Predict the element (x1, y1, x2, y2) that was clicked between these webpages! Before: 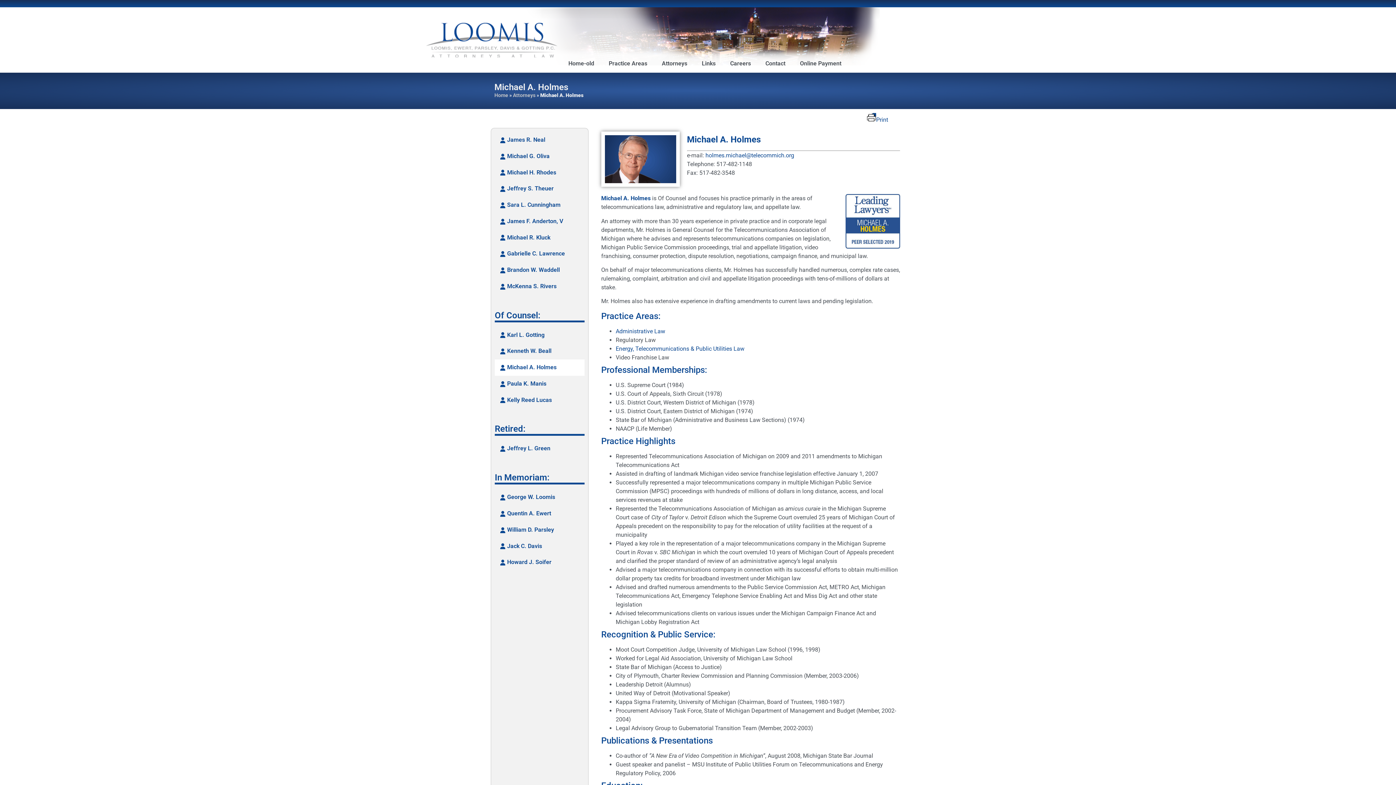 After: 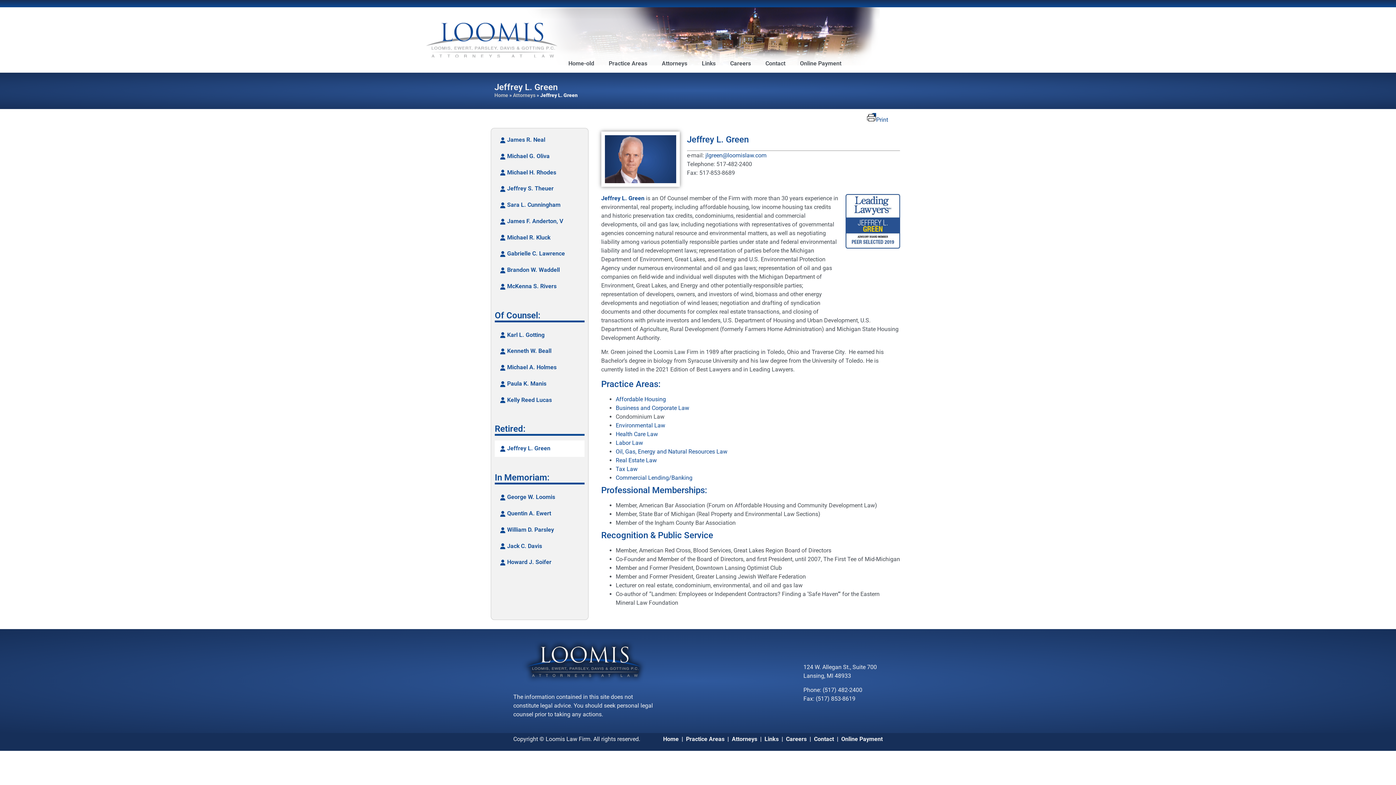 Action: bbox: (494, 440, 584, 457) label: Jeffrey L. Green